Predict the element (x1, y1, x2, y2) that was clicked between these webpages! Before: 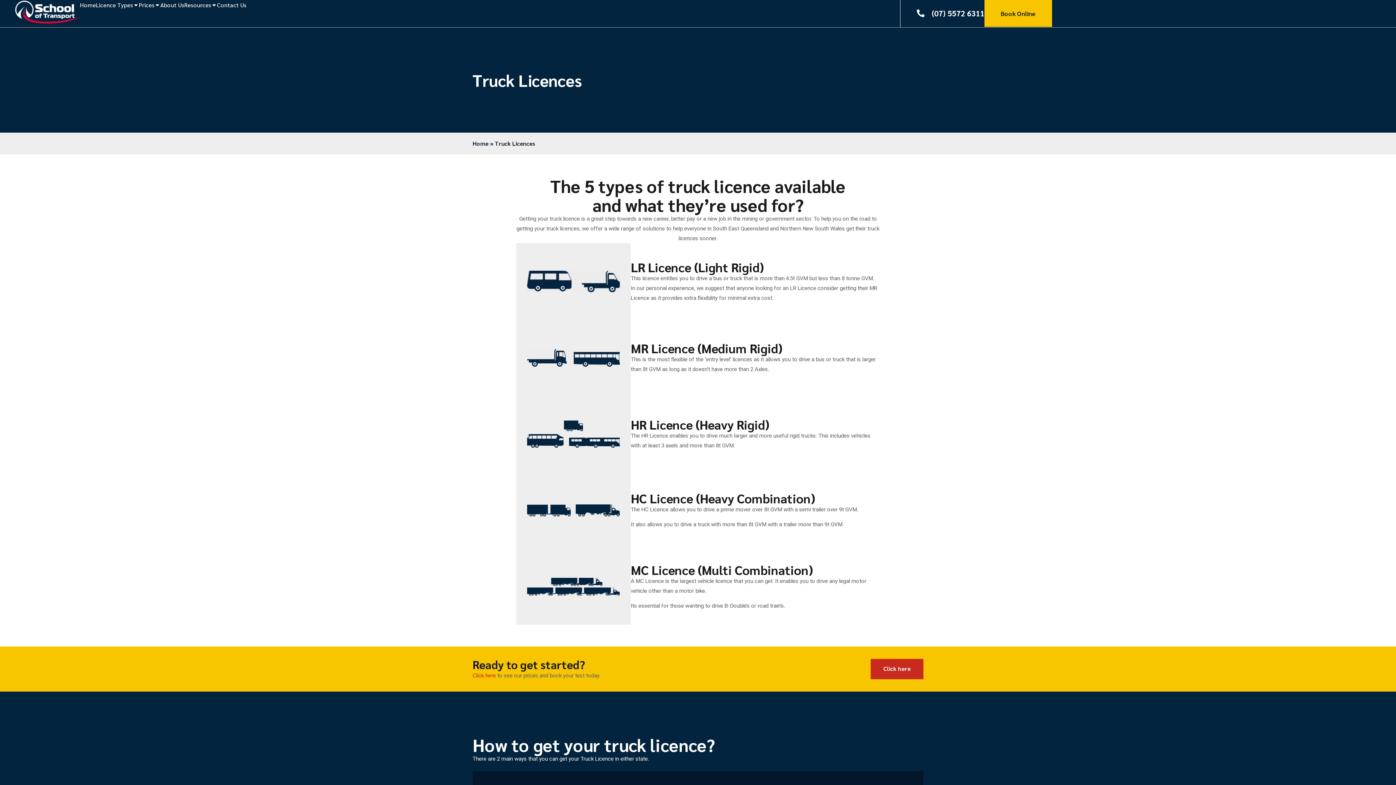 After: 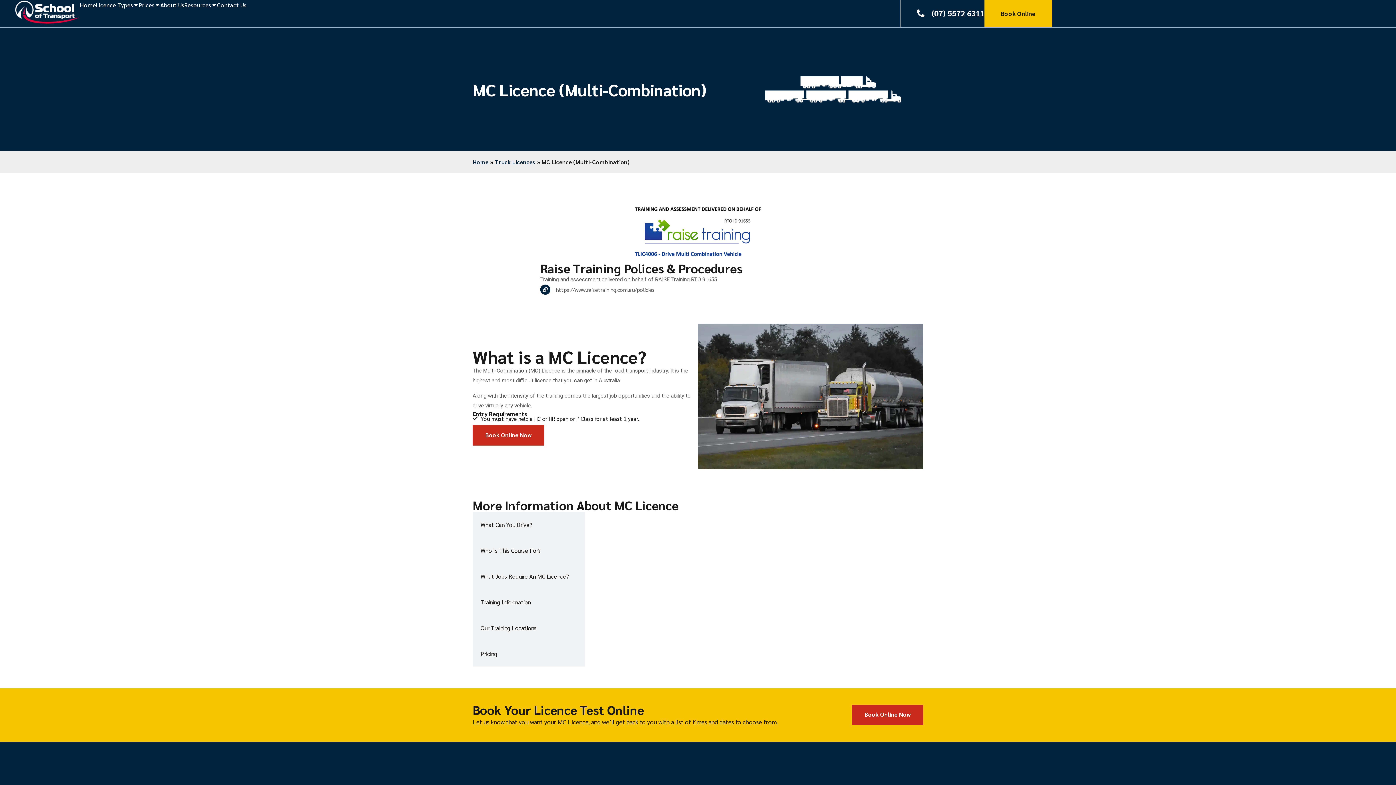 Action: bbox: (630, 561, 813, 578) label: MC Licence (Multi Combination)